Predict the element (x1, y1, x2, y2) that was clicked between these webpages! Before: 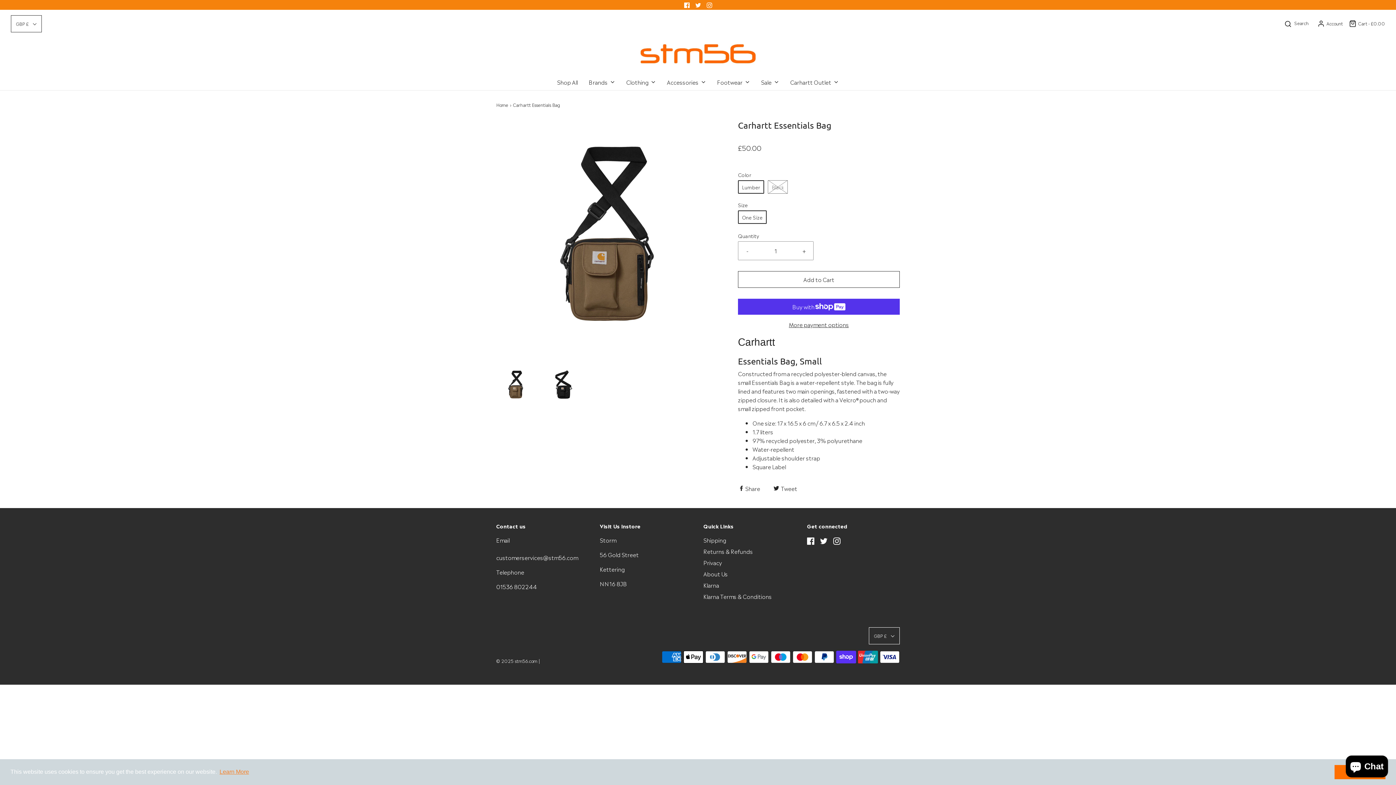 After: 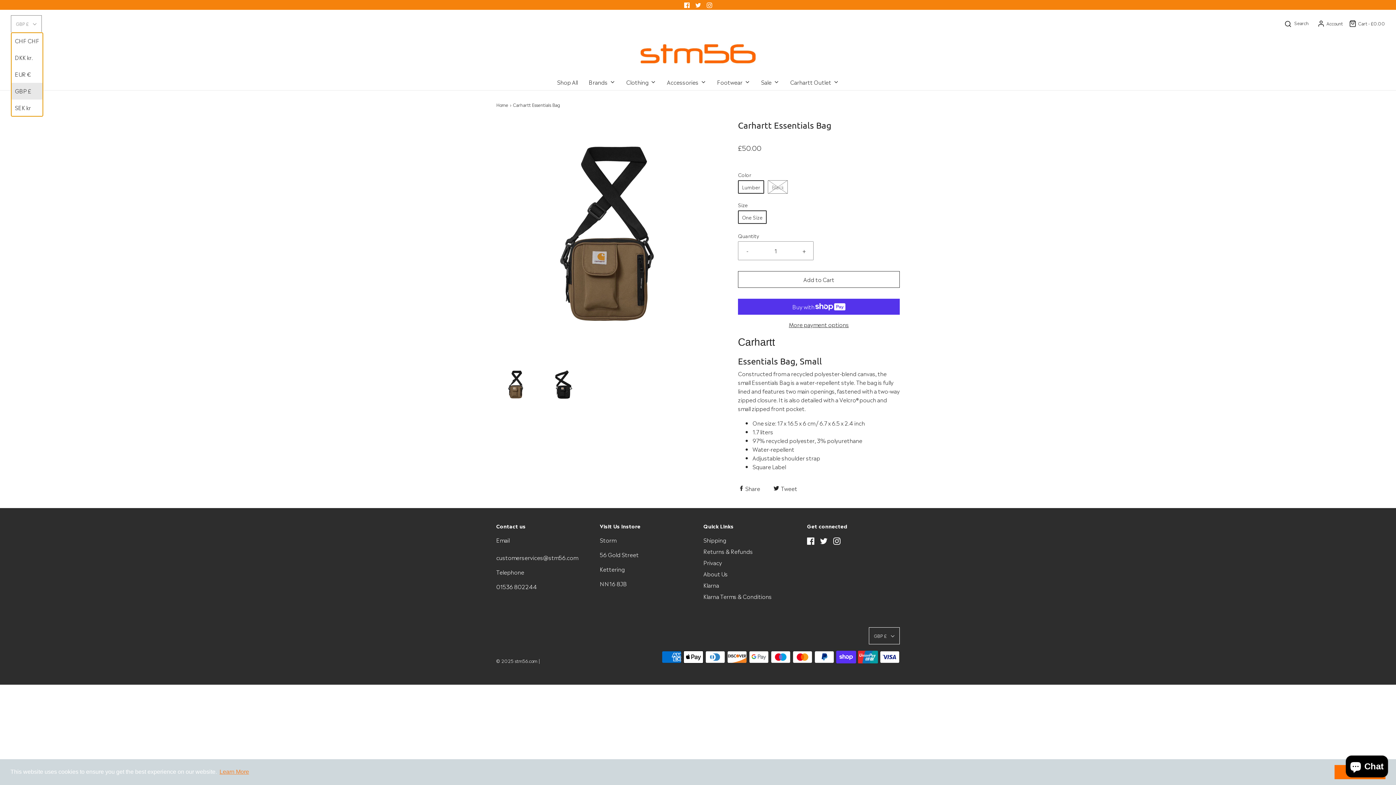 Action: bbox: (10, 15, 41, 32) label: GBP £